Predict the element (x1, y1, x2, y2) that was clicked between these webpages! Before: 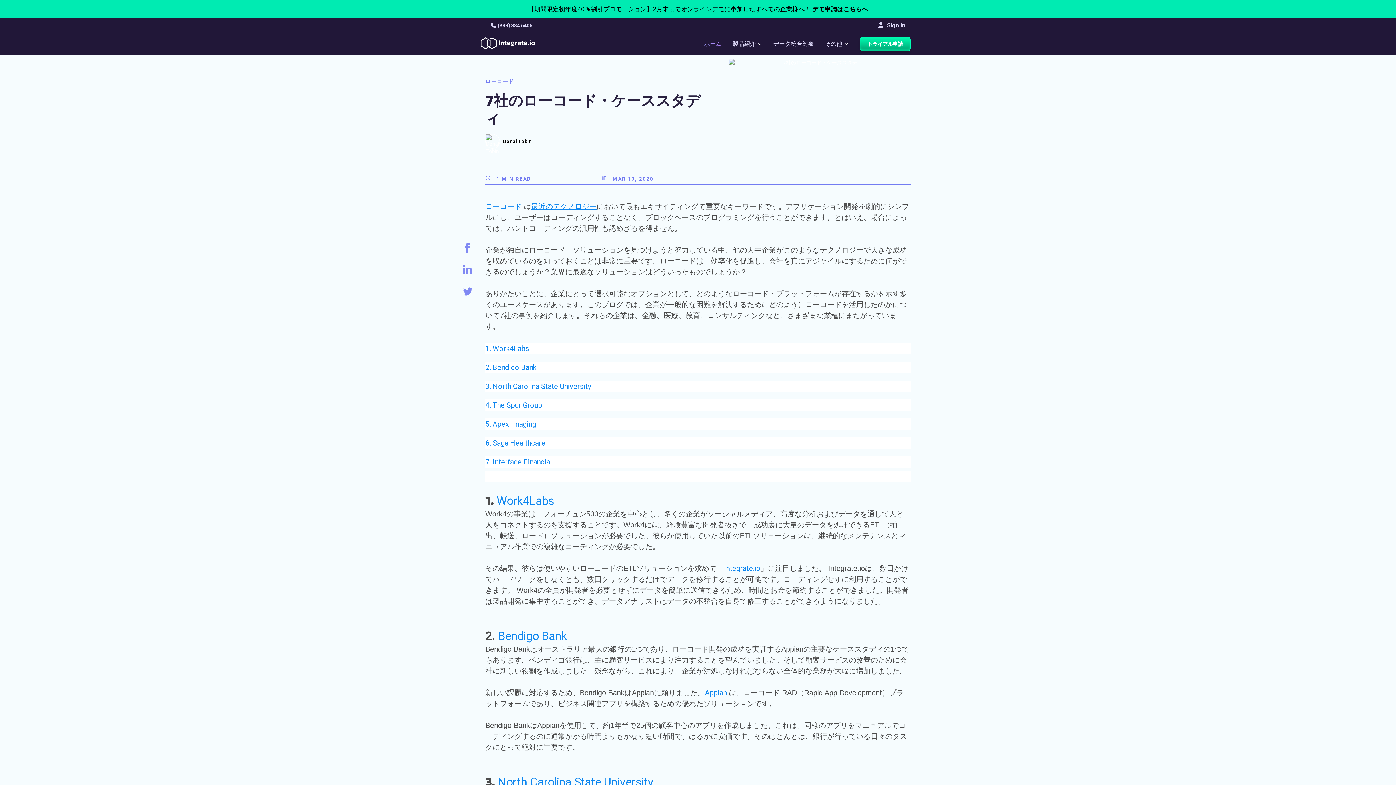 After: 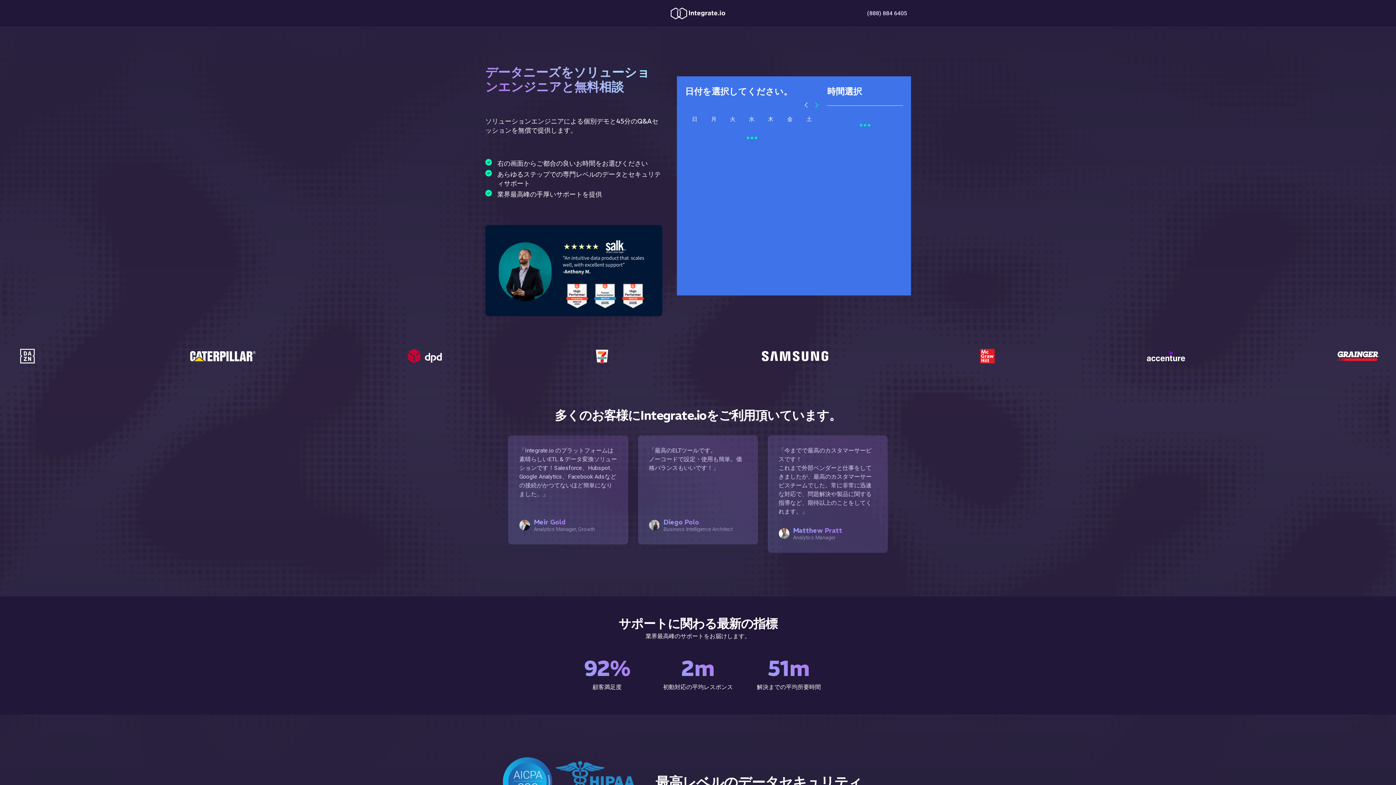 Action: label: デモ申請はこちらへ bbox: (812, 5, 868, 12)